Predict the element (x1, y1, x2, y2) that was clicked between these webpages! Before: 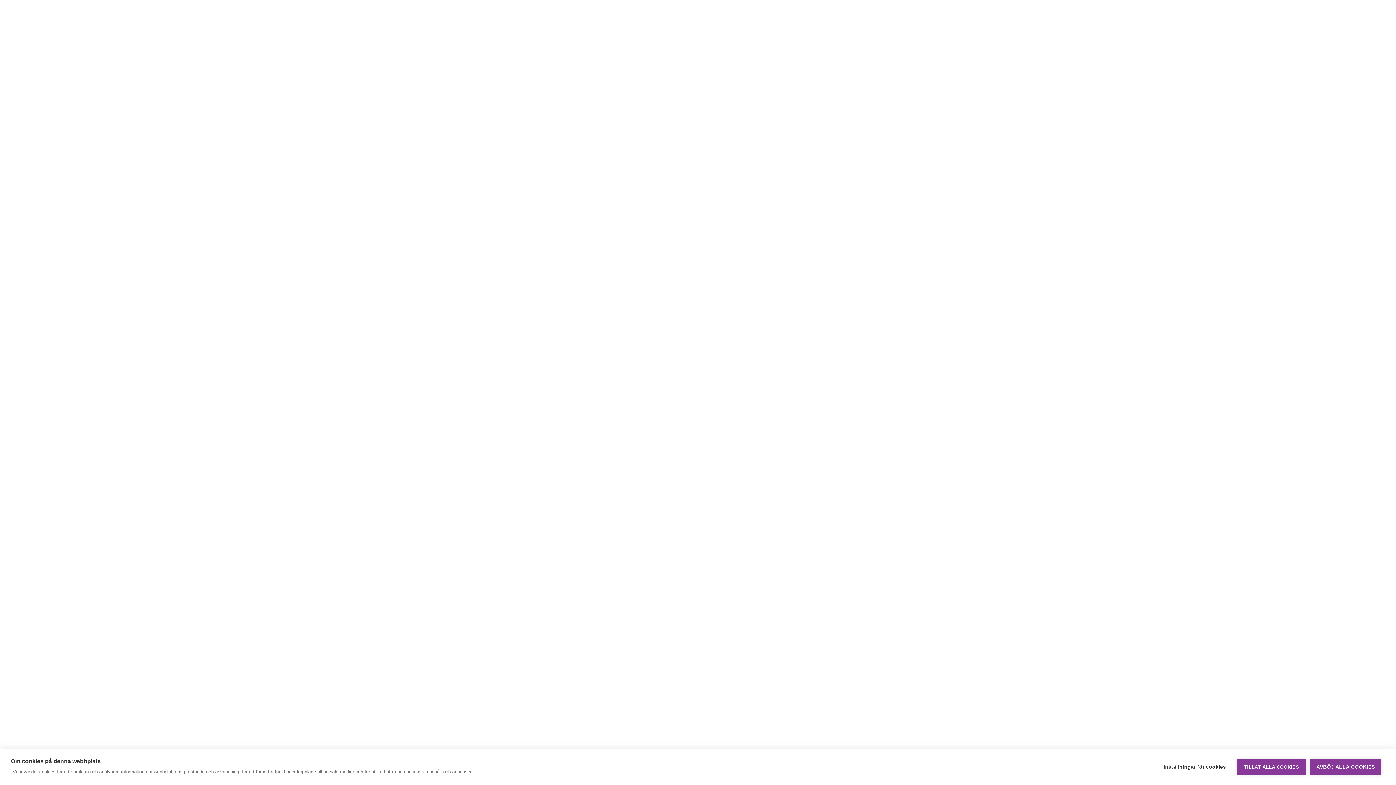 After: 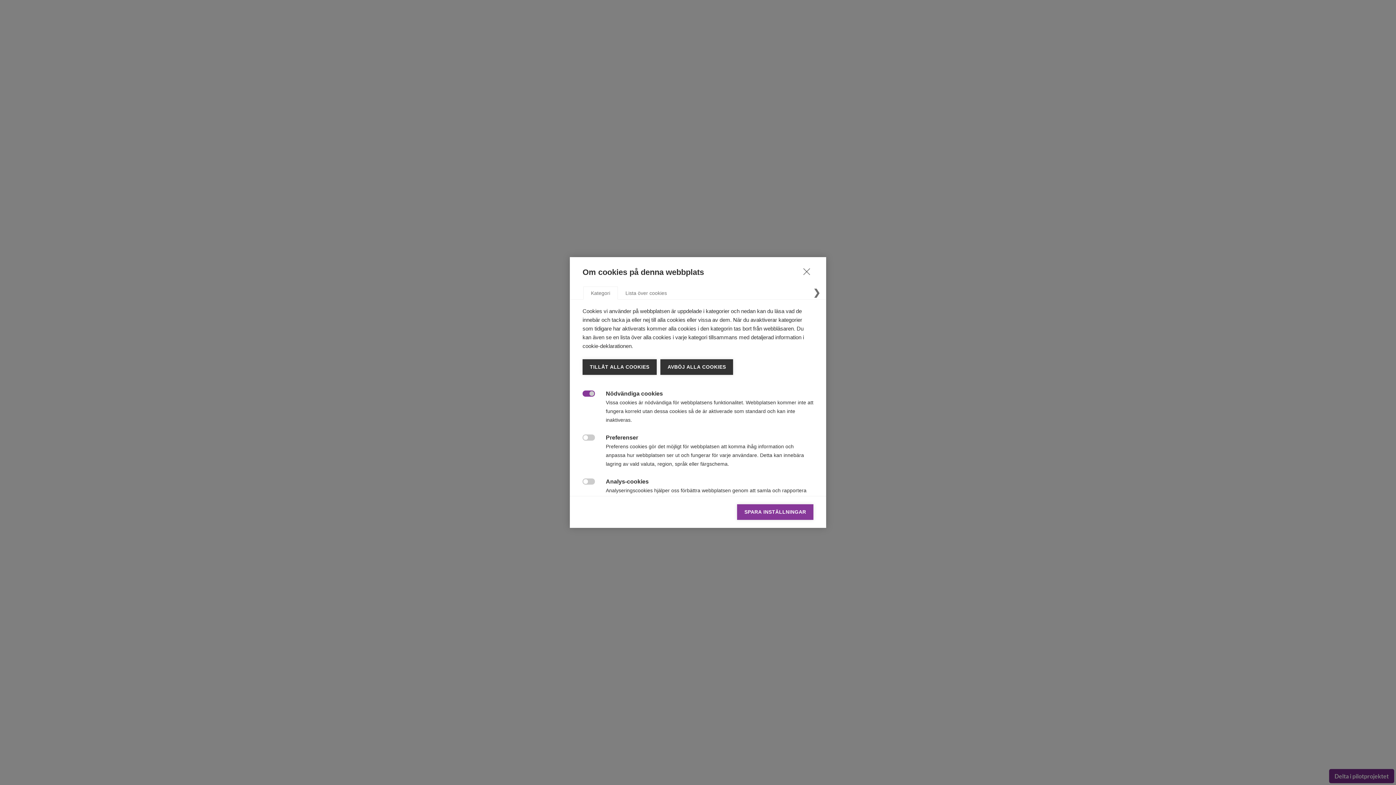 Action: bbox: (1156, 759, 1233, 775) label: Inställningar för cookies